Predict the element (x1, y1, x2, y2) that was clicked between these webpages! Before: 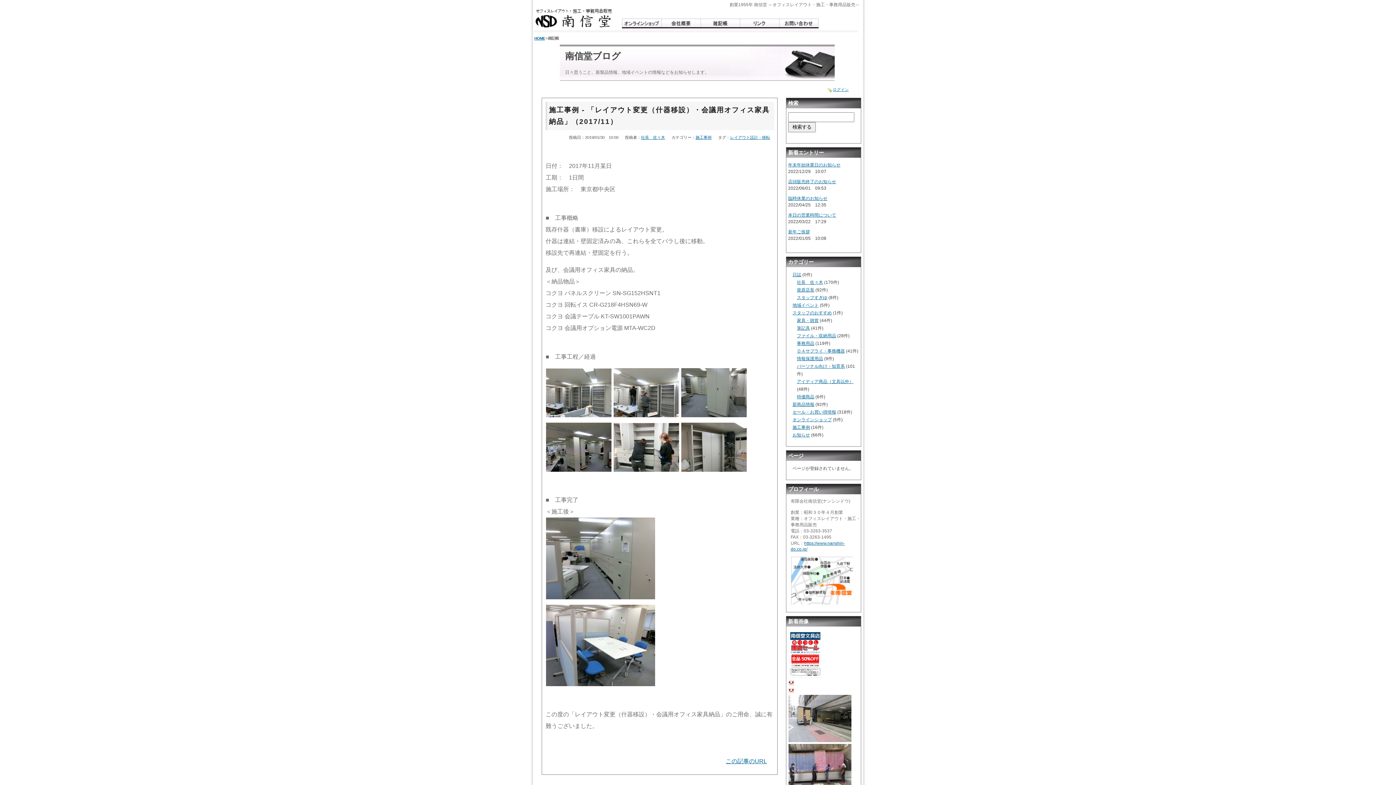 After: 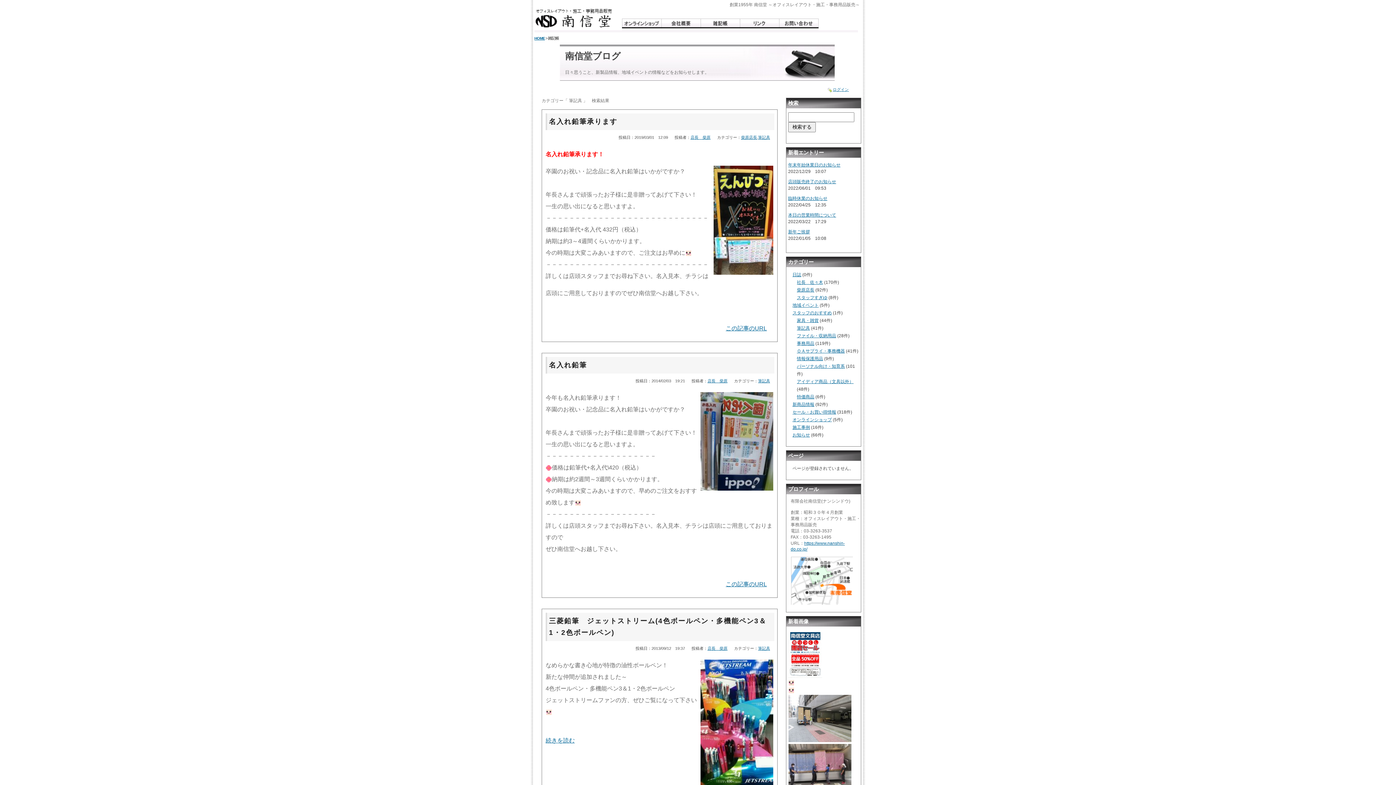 Action: label: 筆記具 bbox: (797, 325, 810, 330)